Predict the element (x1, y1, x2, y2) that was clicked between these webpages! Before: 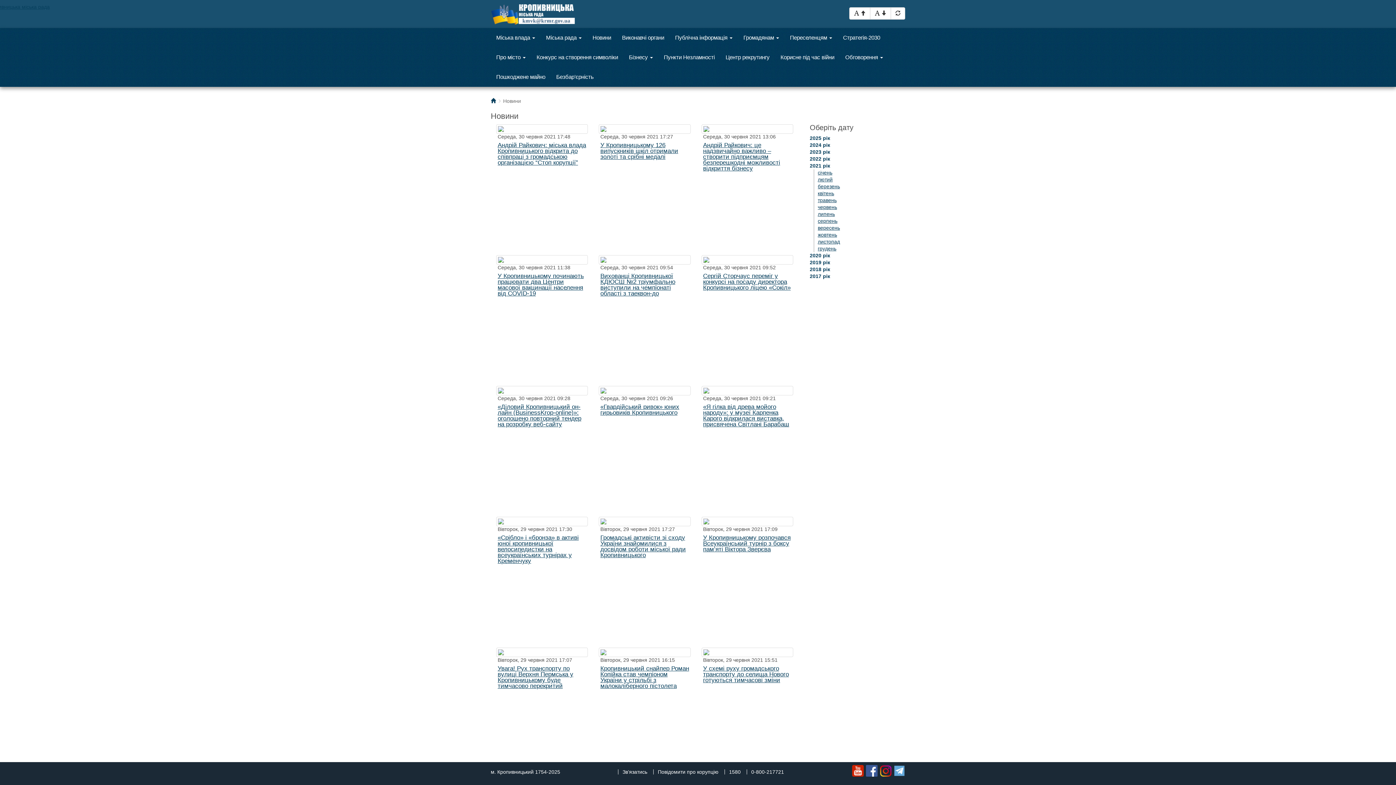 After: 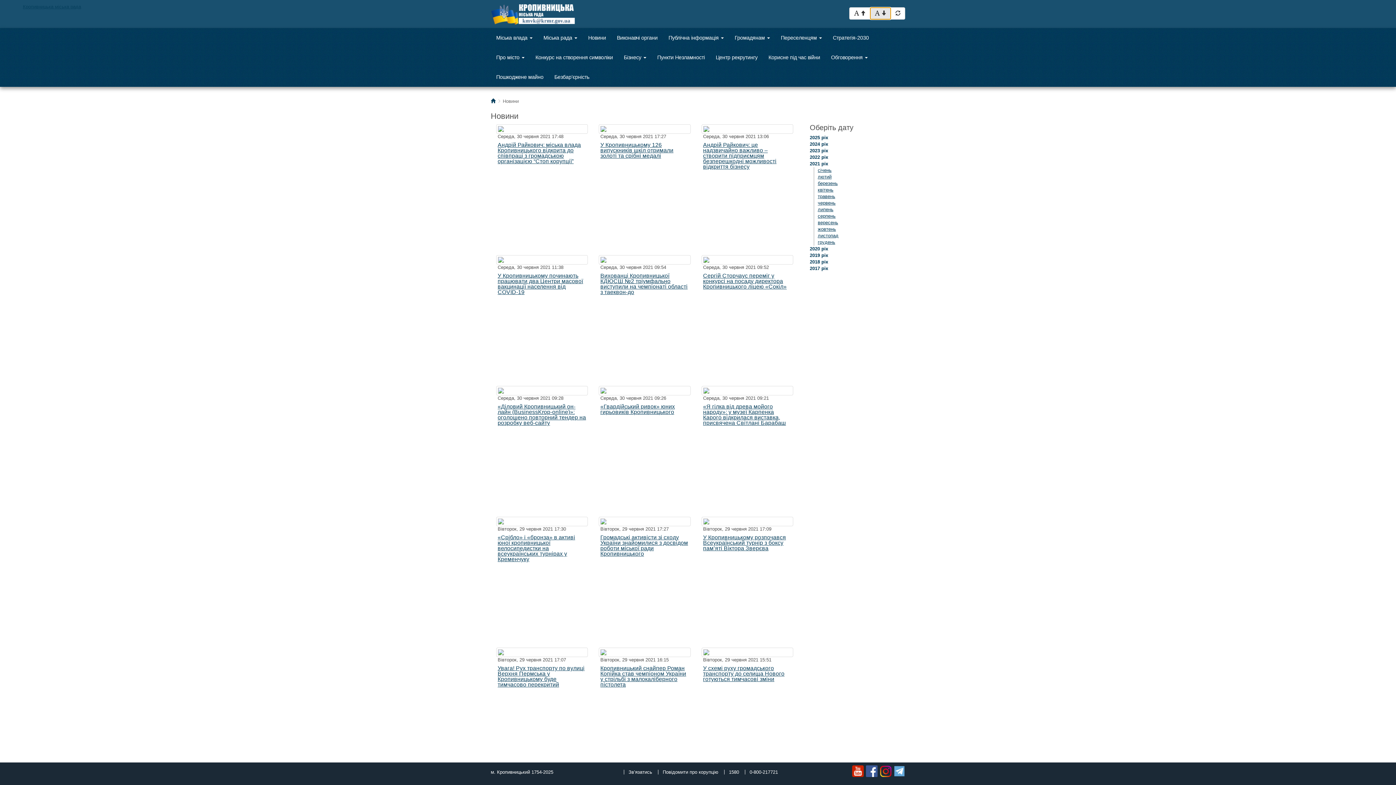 Action: bbox: (870, 7, 891, 19) label:  